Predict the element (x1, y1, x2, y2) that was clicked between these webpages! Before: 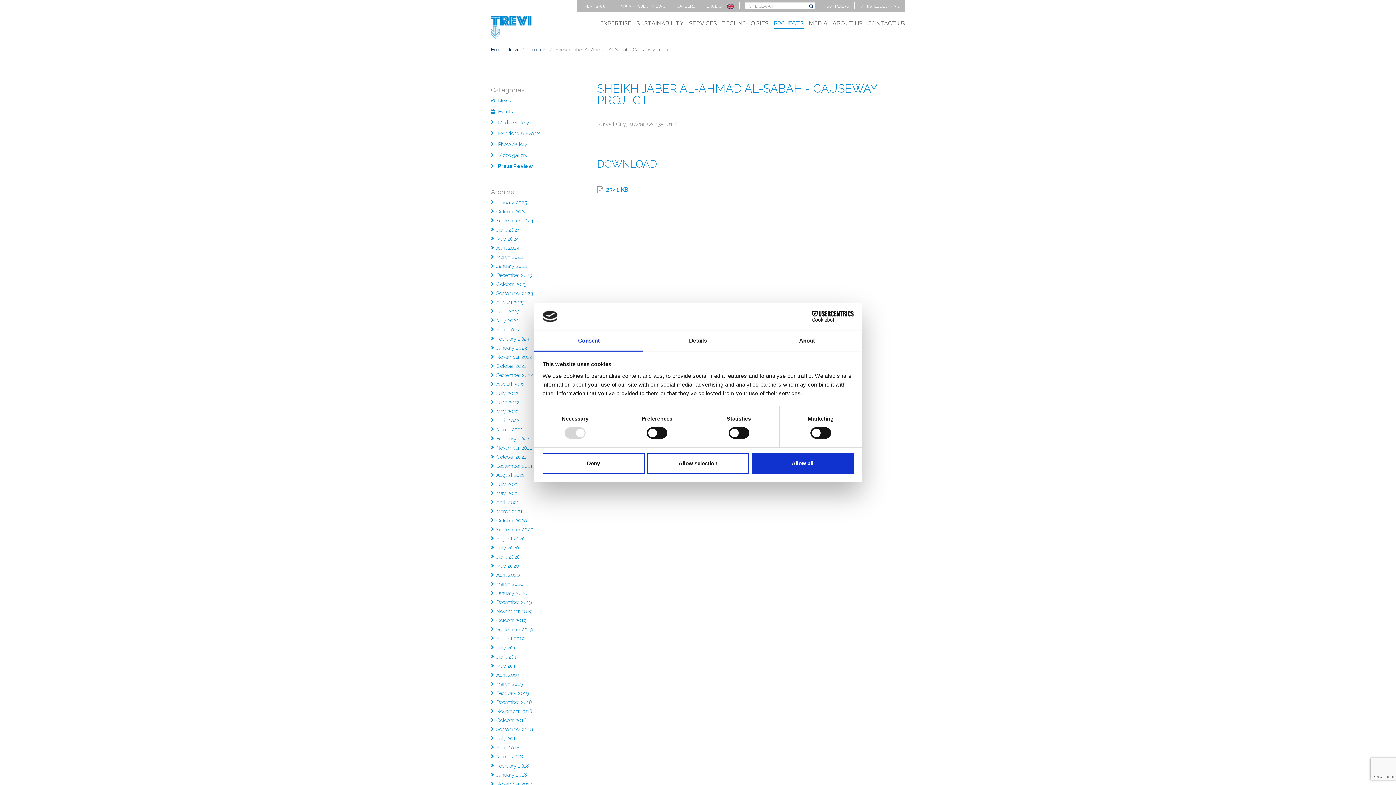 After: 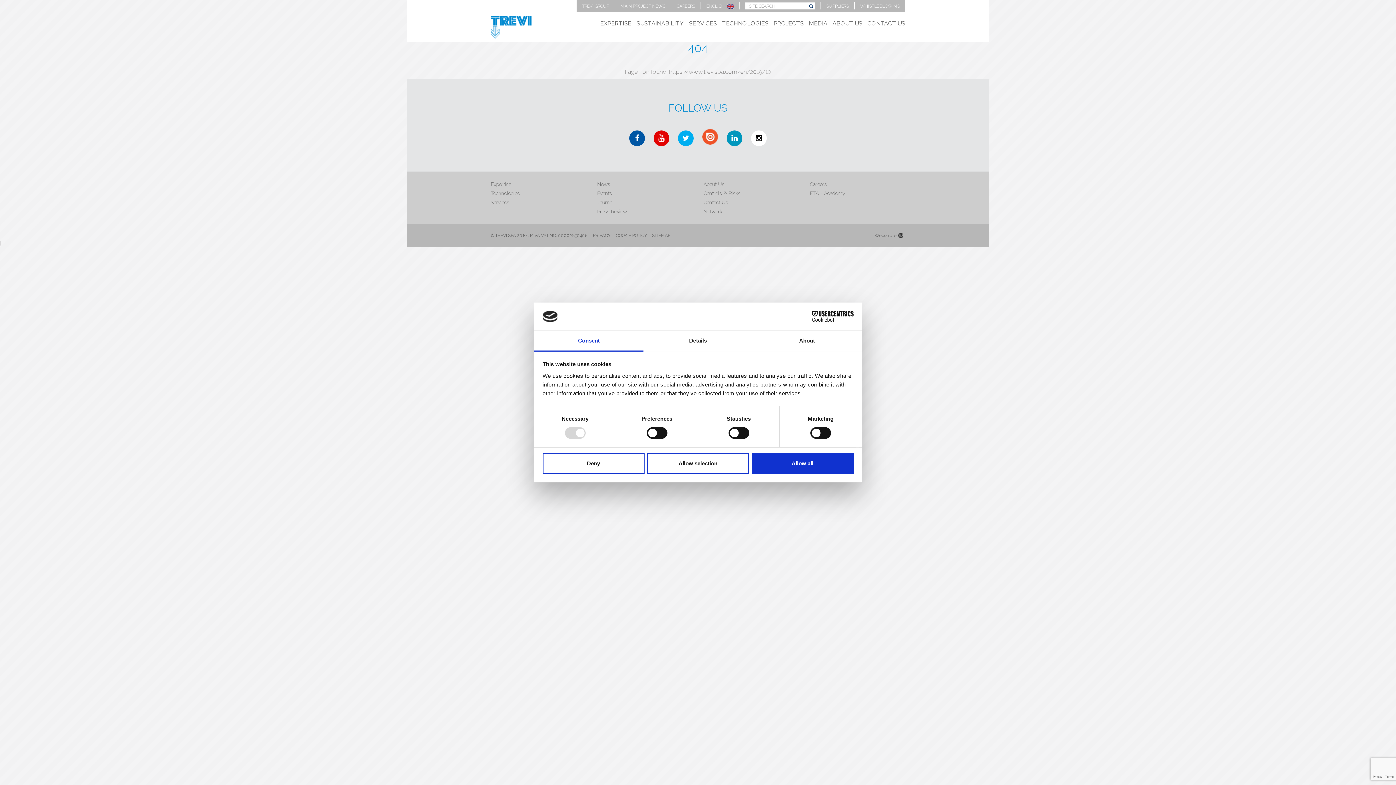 Action: bbox: (496, 617, 526, 623) label: October 2019